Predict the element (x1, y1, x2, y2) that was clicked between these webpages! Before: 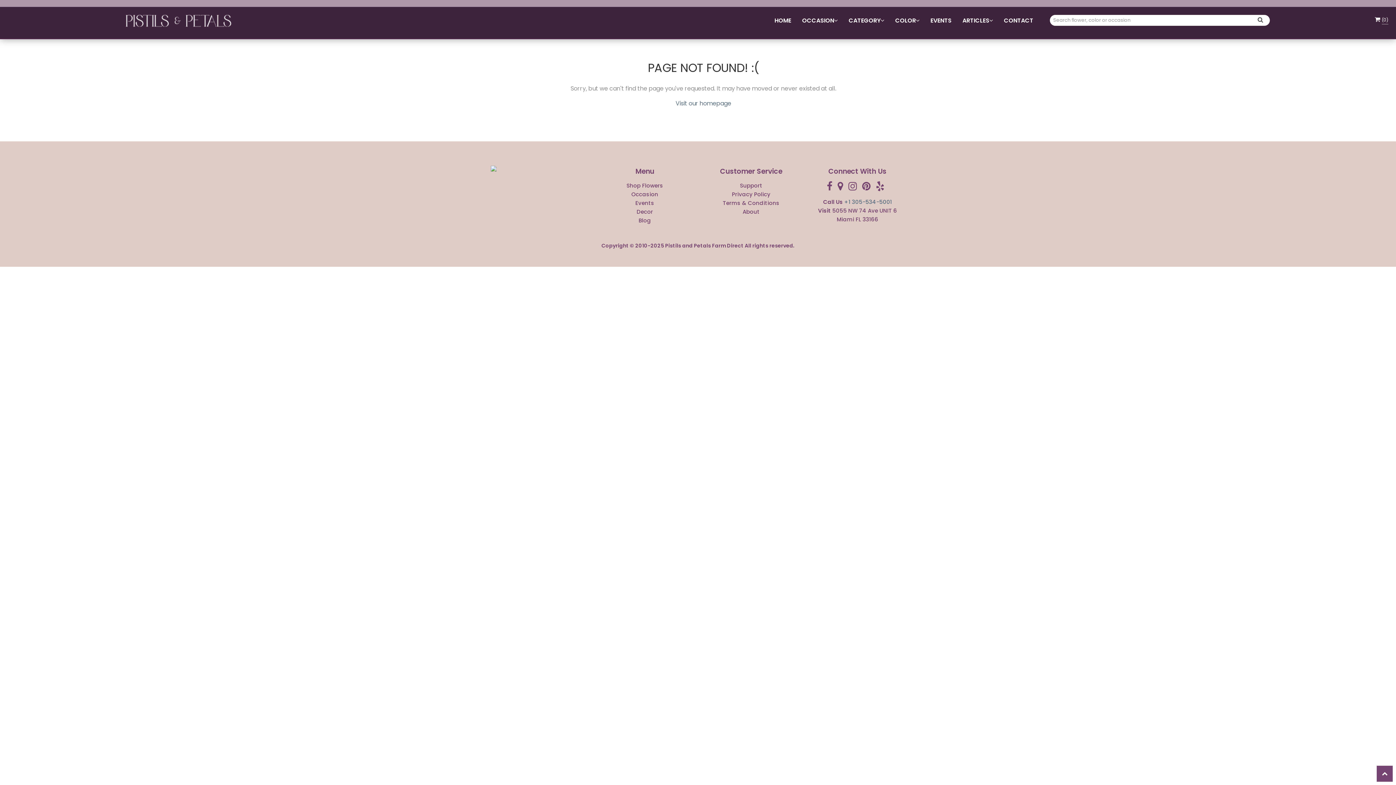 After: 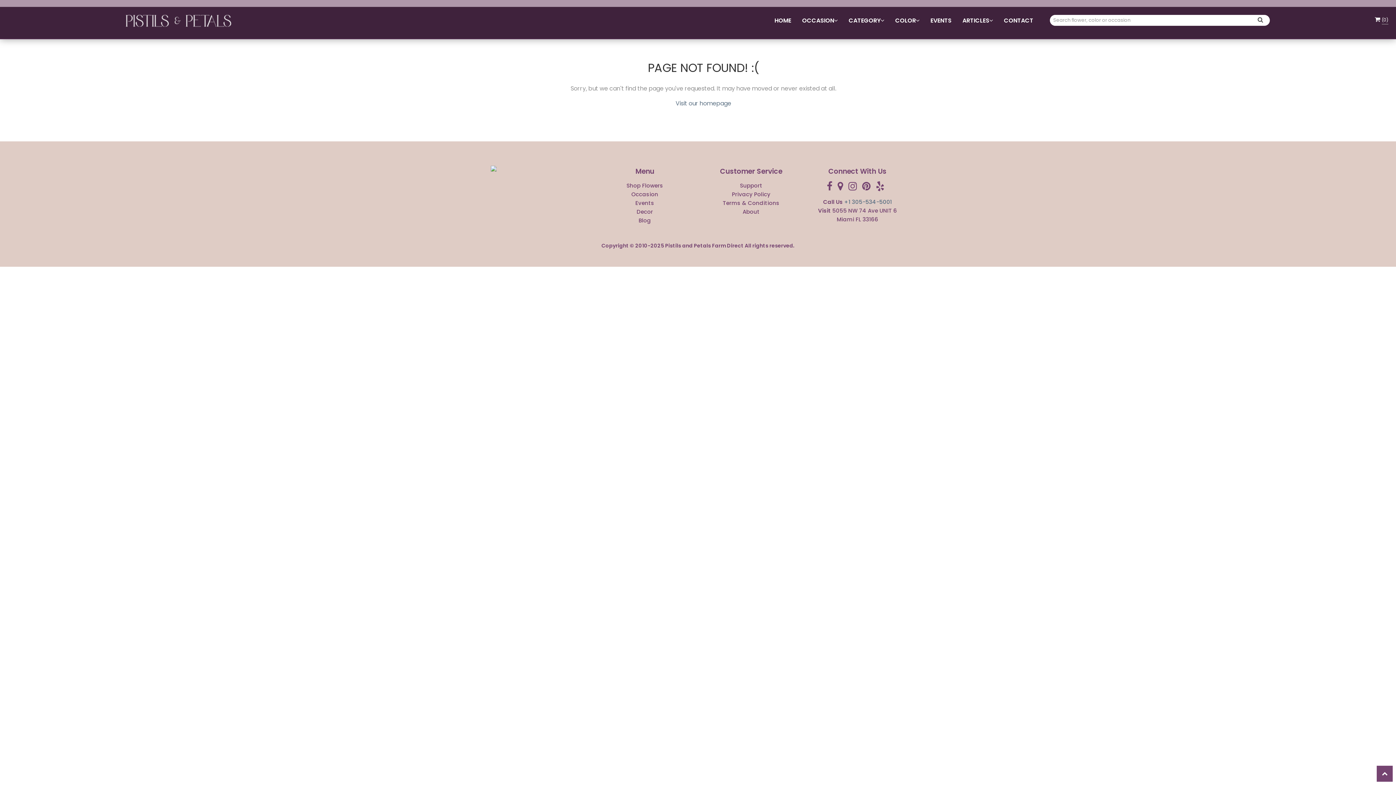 Action: bbox: (848, 184, 860, 191)